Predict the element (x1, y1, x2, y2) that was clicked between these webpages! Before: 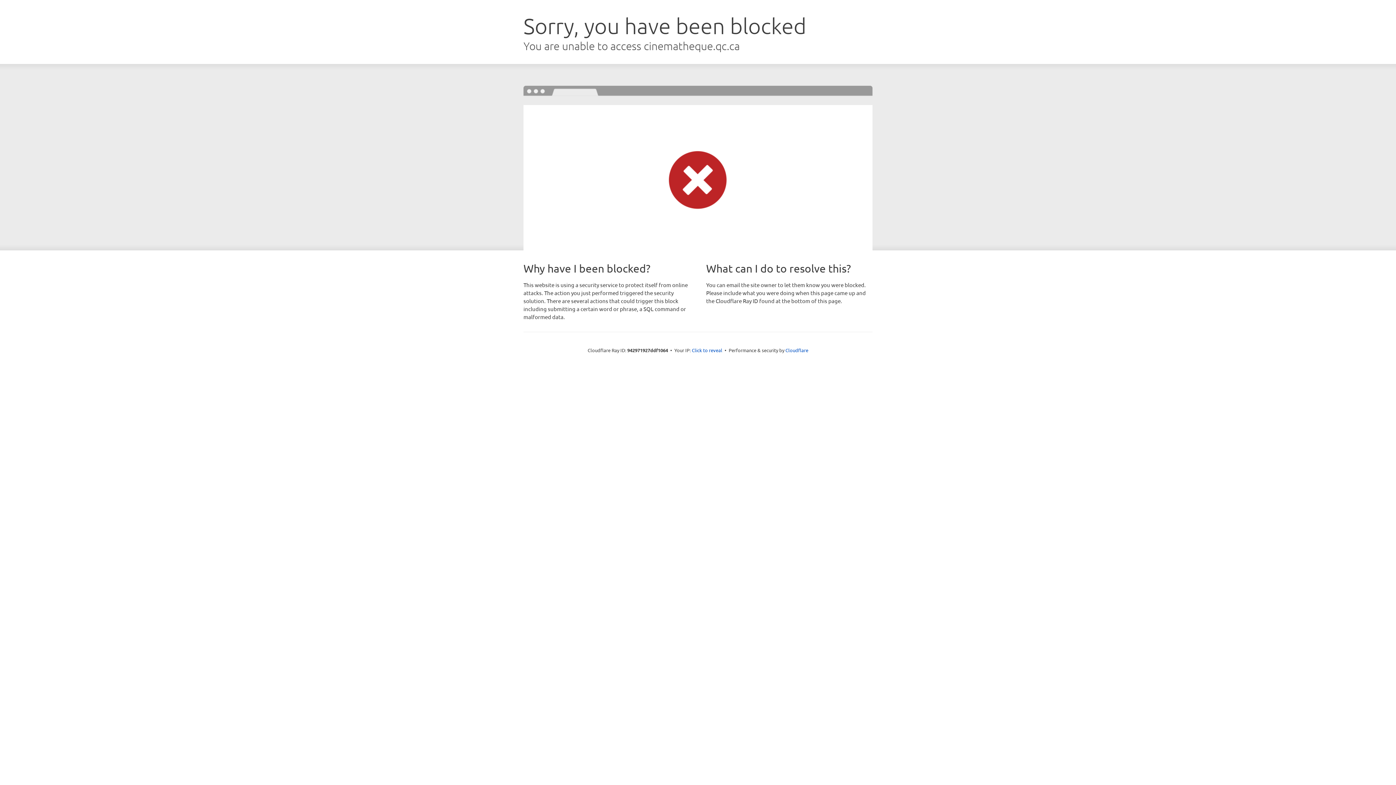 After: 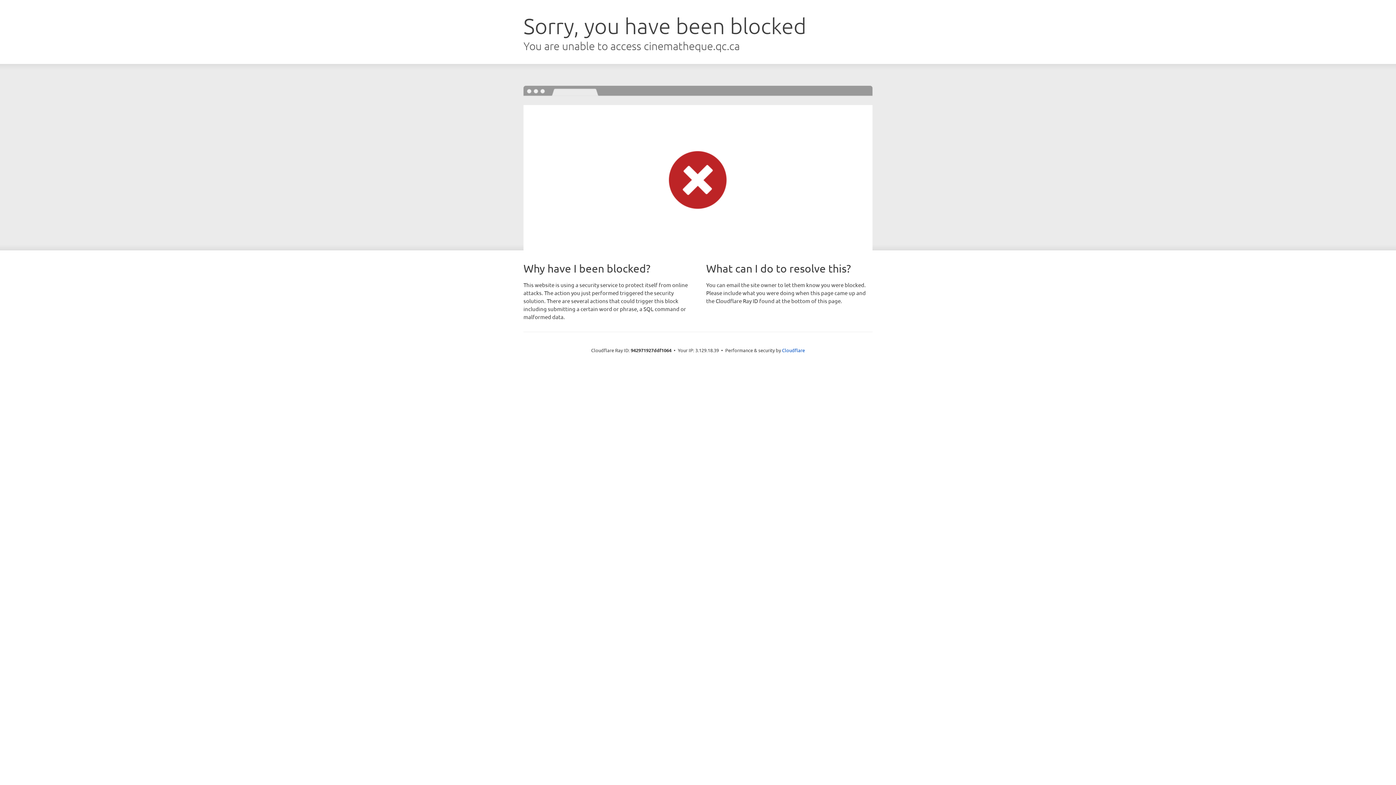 Action: bbox: (692, 346, 722, 353) label: Click to reveal